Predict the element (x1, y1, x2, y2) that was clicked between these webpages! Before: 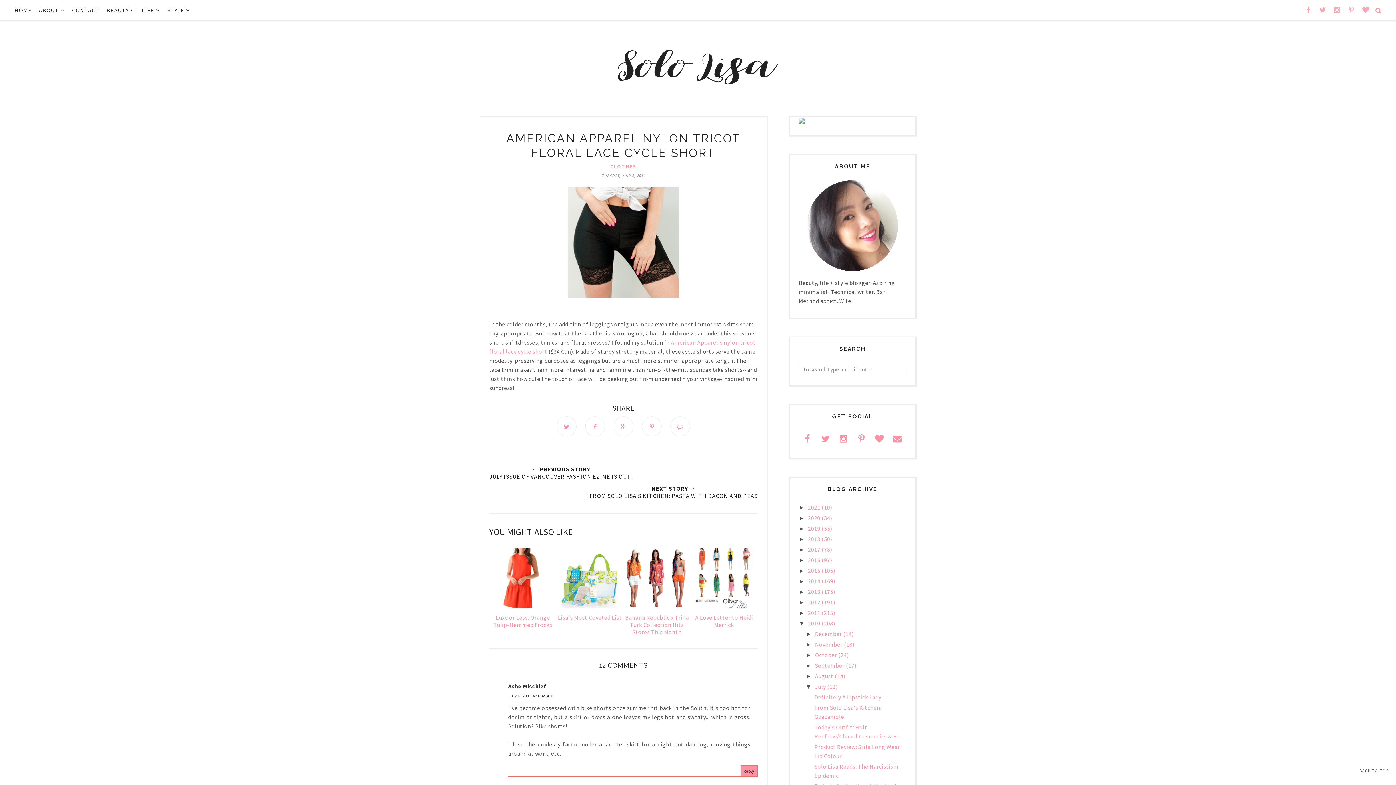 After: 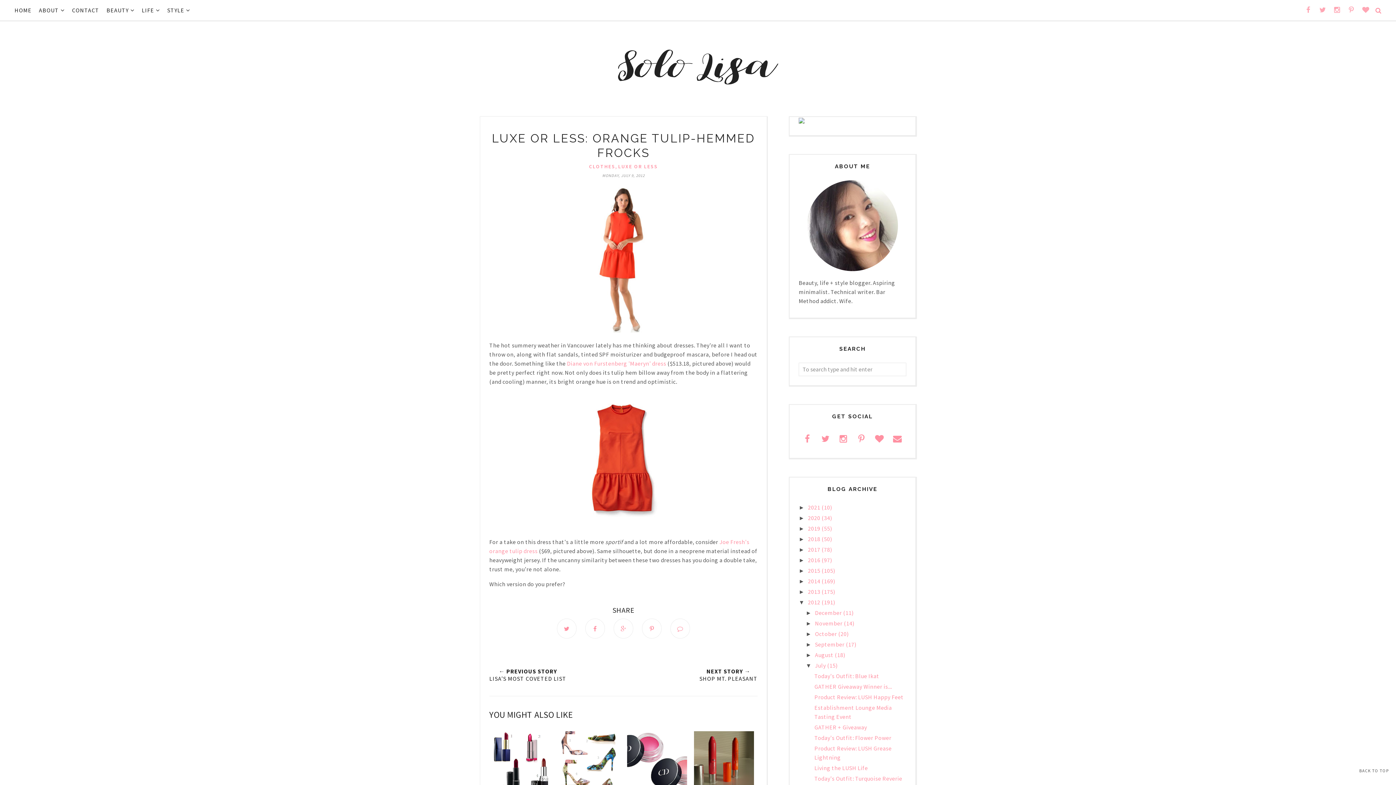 Action: label: Luxe or Less: Orange Tulip-Hemmed Frocks bbox: (489, 548, 556, 628)